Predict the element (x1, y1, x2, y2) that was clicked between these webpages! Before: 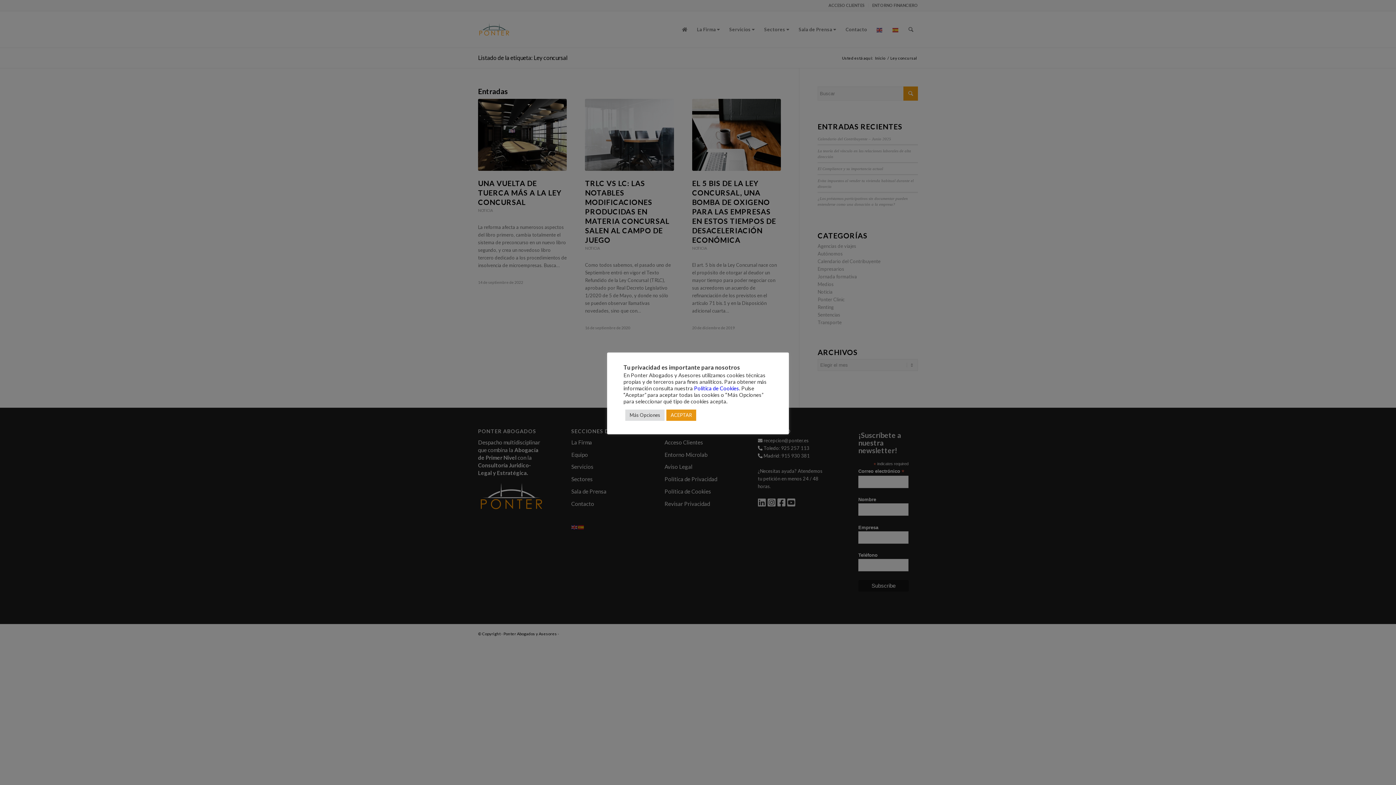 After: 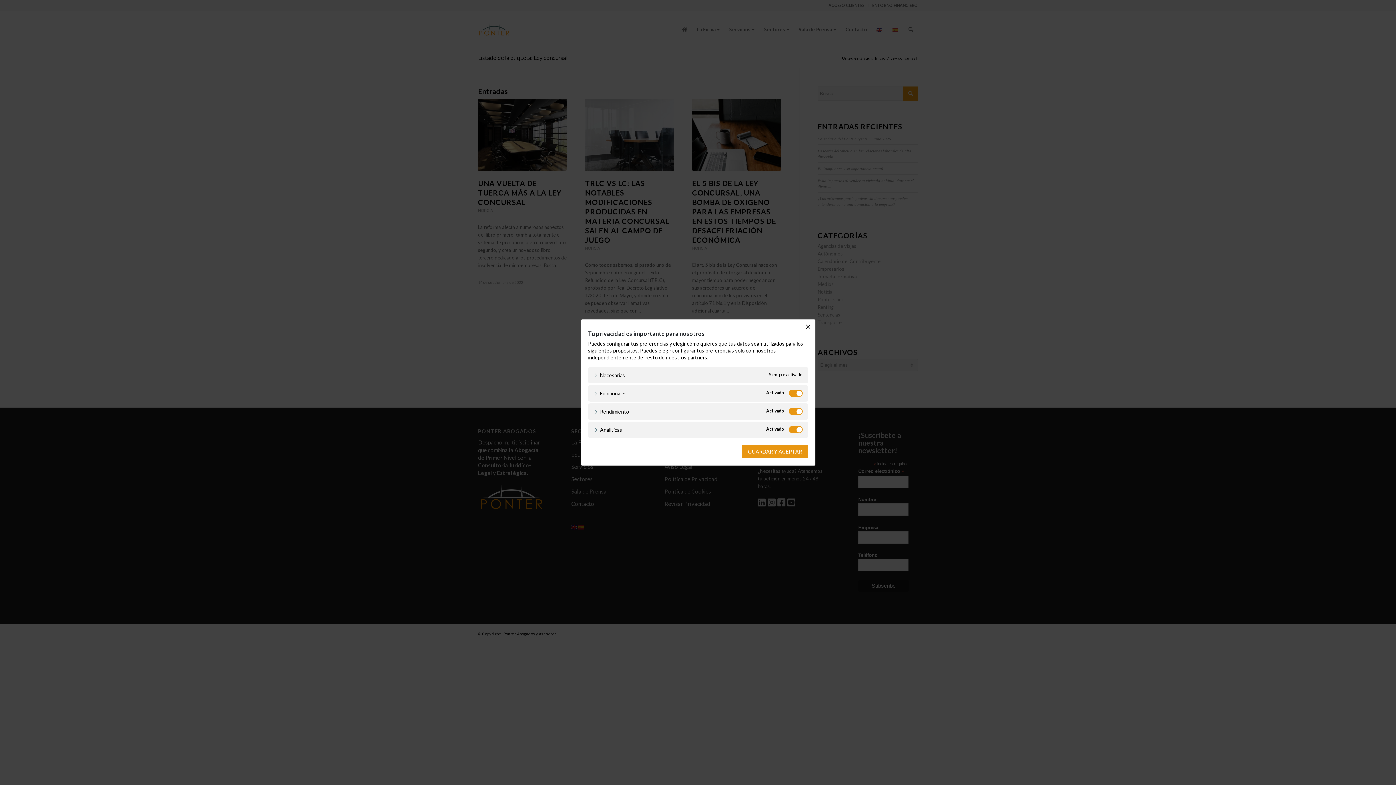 Action: label: Más Opciones bbox: (625, 409, 664, 420)